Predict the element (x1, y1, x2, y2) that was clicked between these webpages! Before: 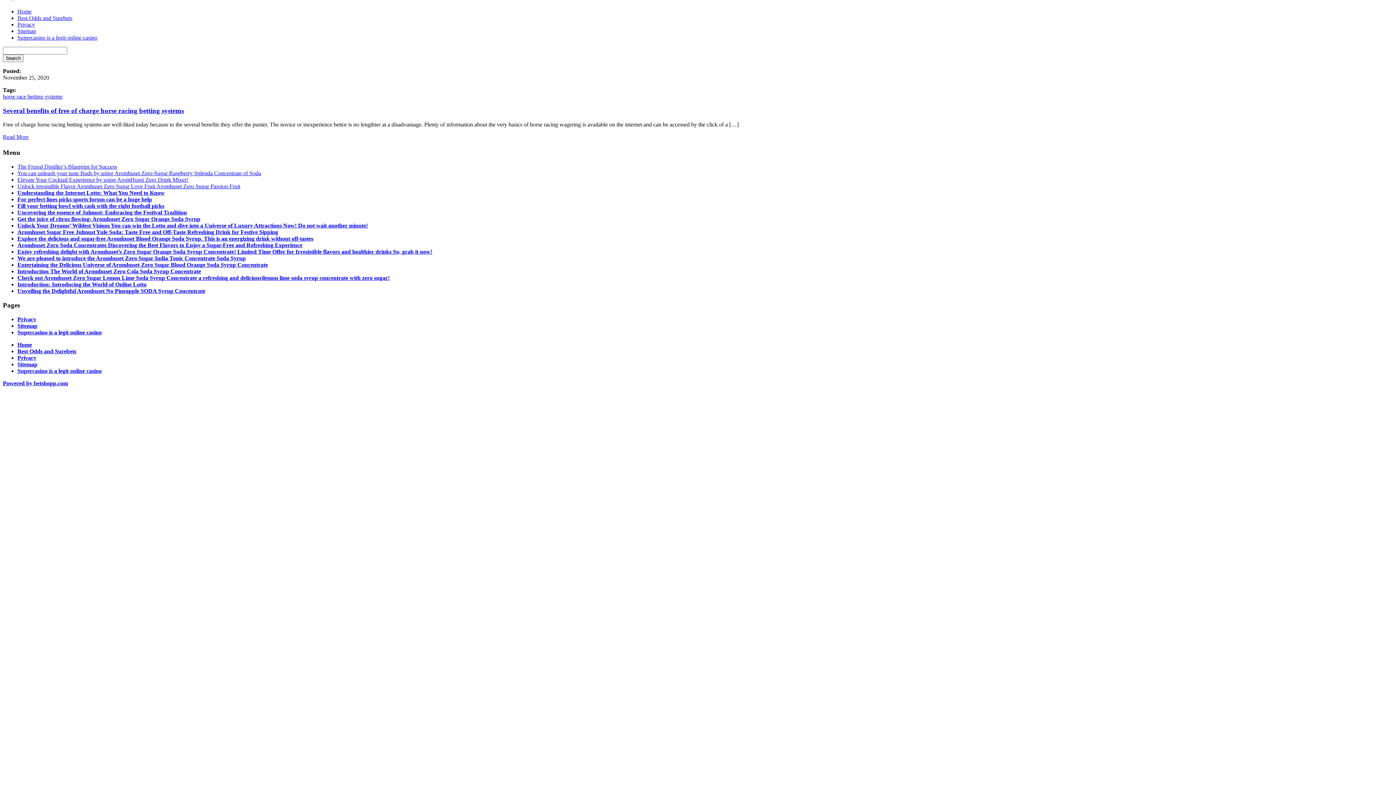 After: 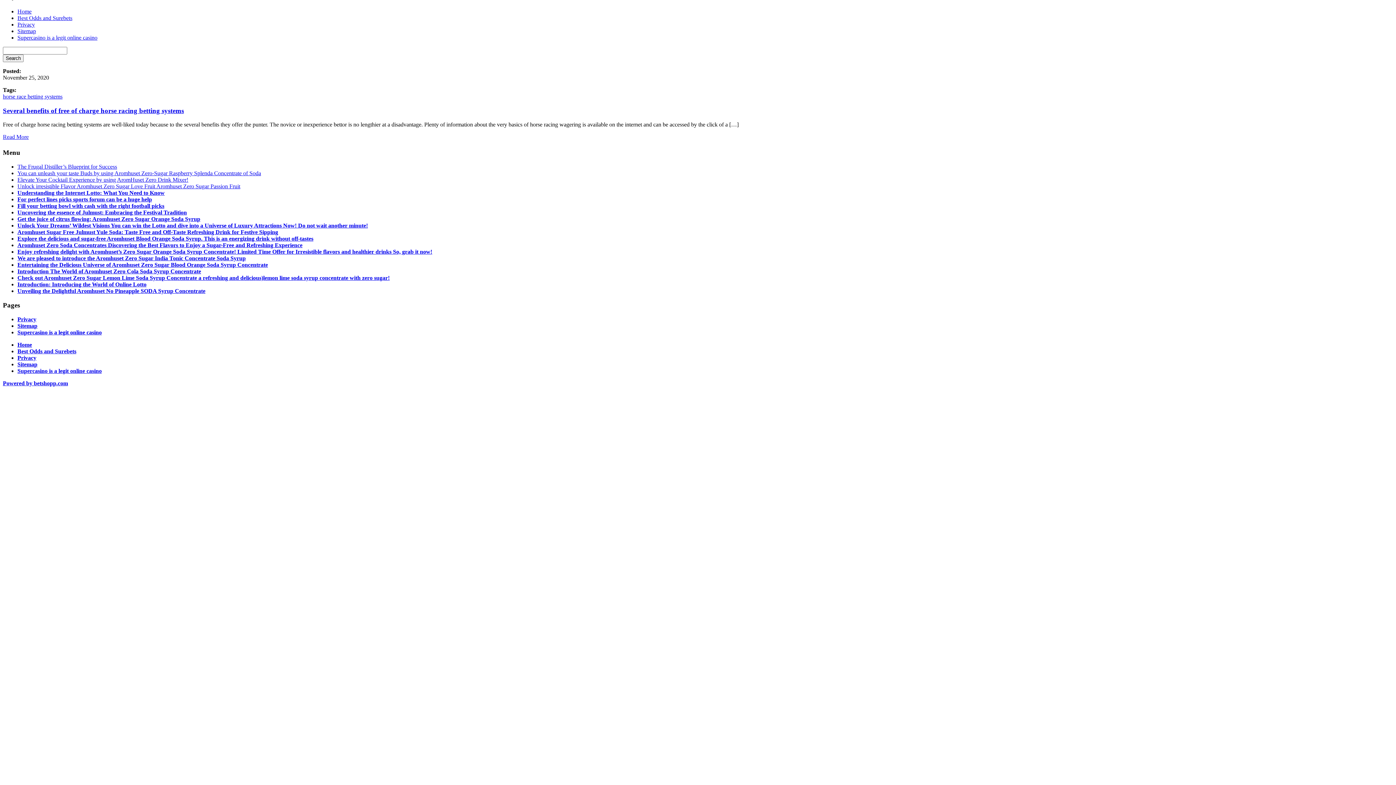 Action: label: Powered by betshopp.com bbox: (2, 380, 68, 386)